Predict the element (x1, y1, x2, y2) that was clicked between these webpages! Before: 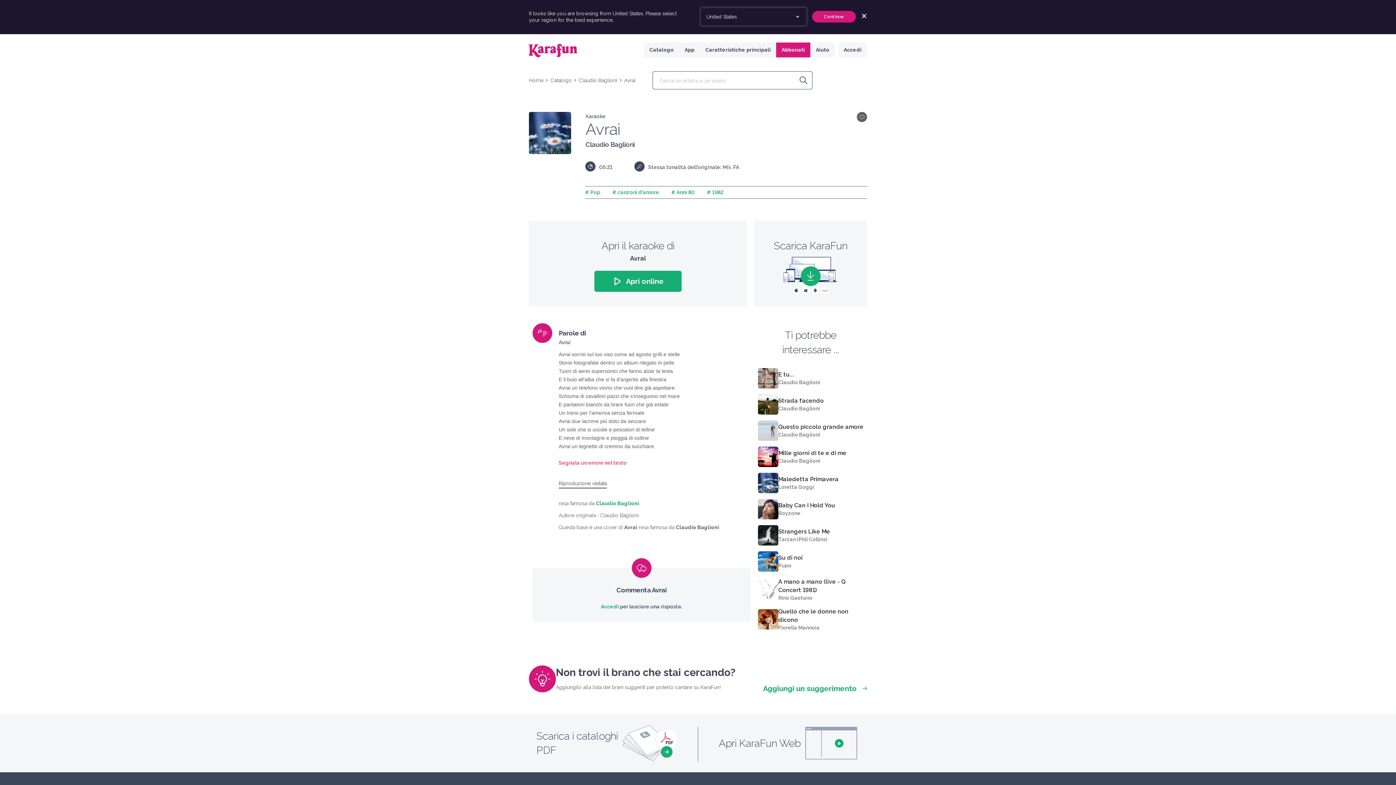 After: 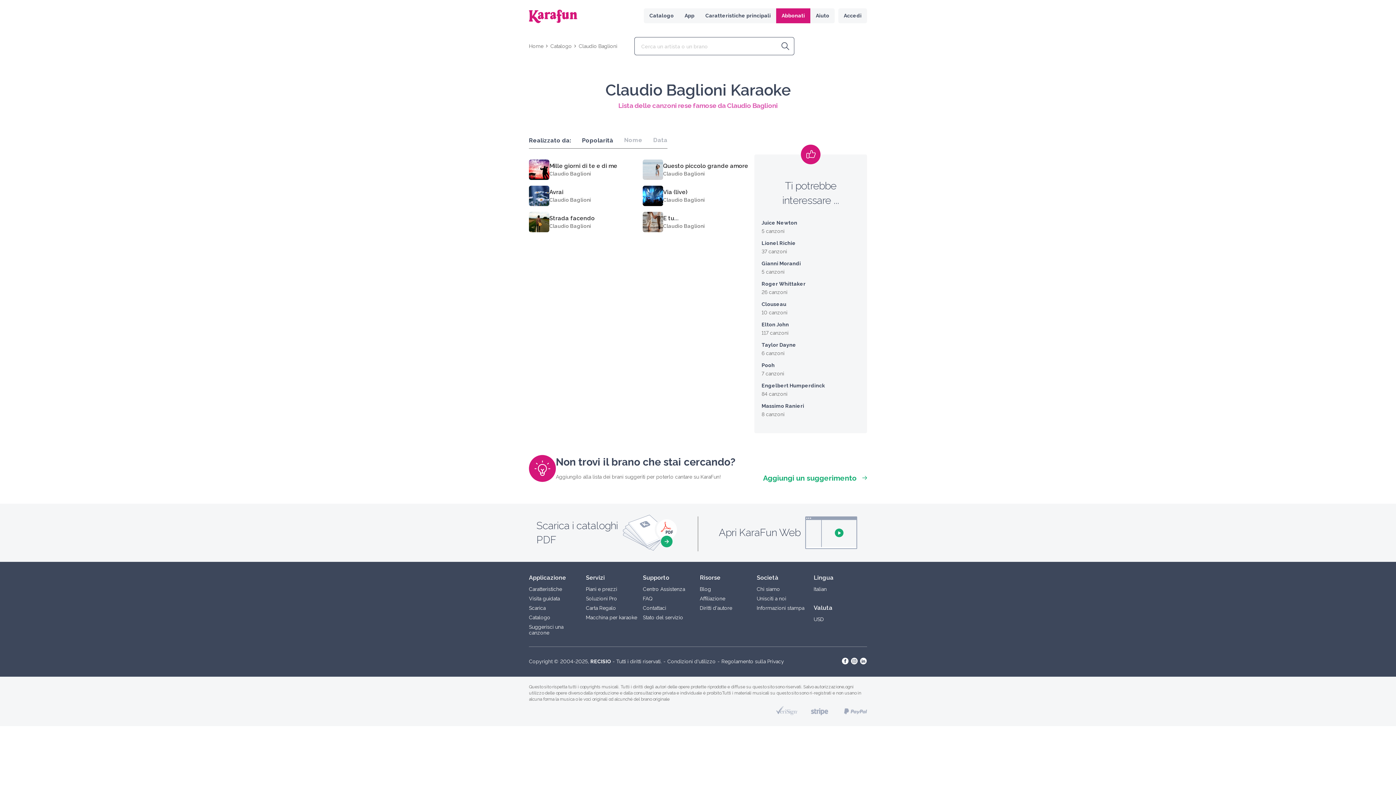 Action: bbox: (578, 76, 617, 84) label: Claudio Baglioni